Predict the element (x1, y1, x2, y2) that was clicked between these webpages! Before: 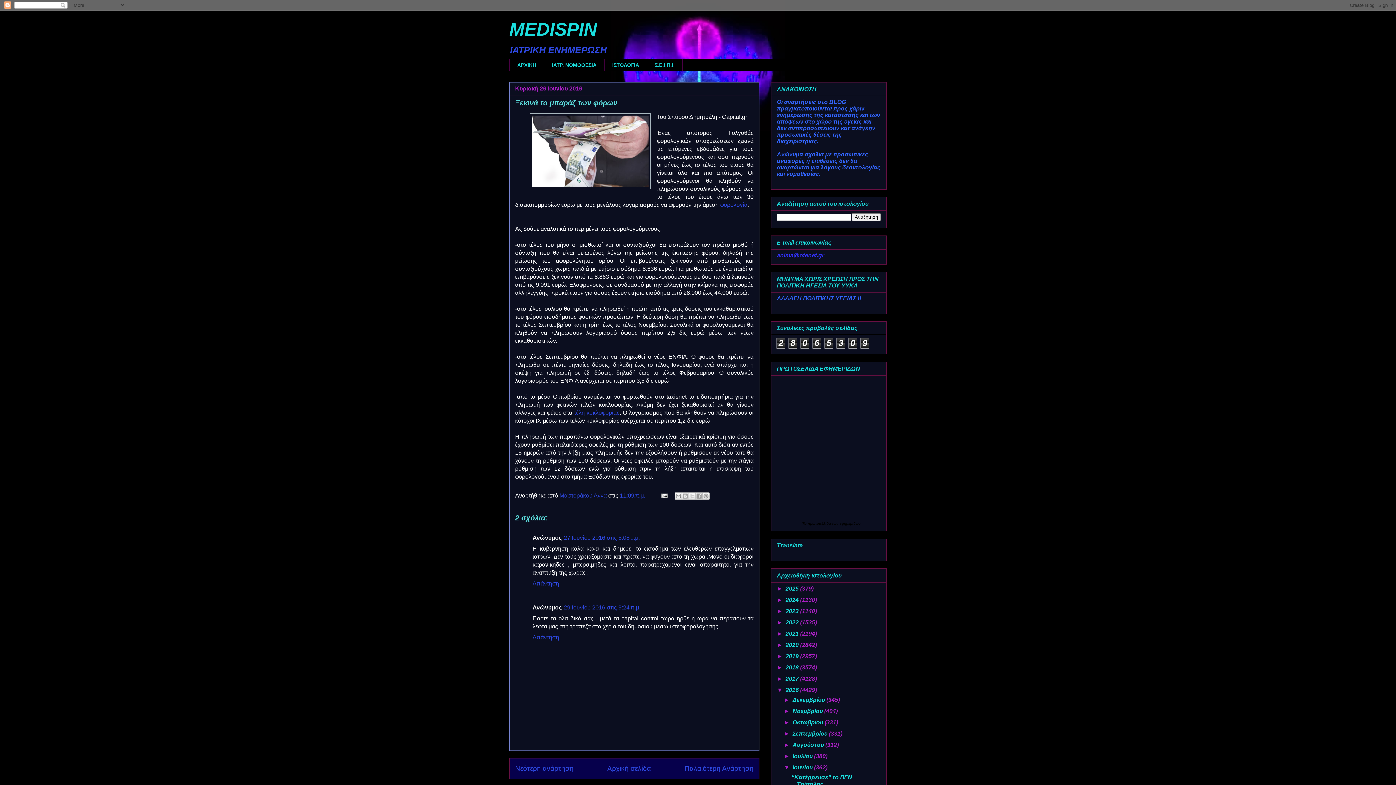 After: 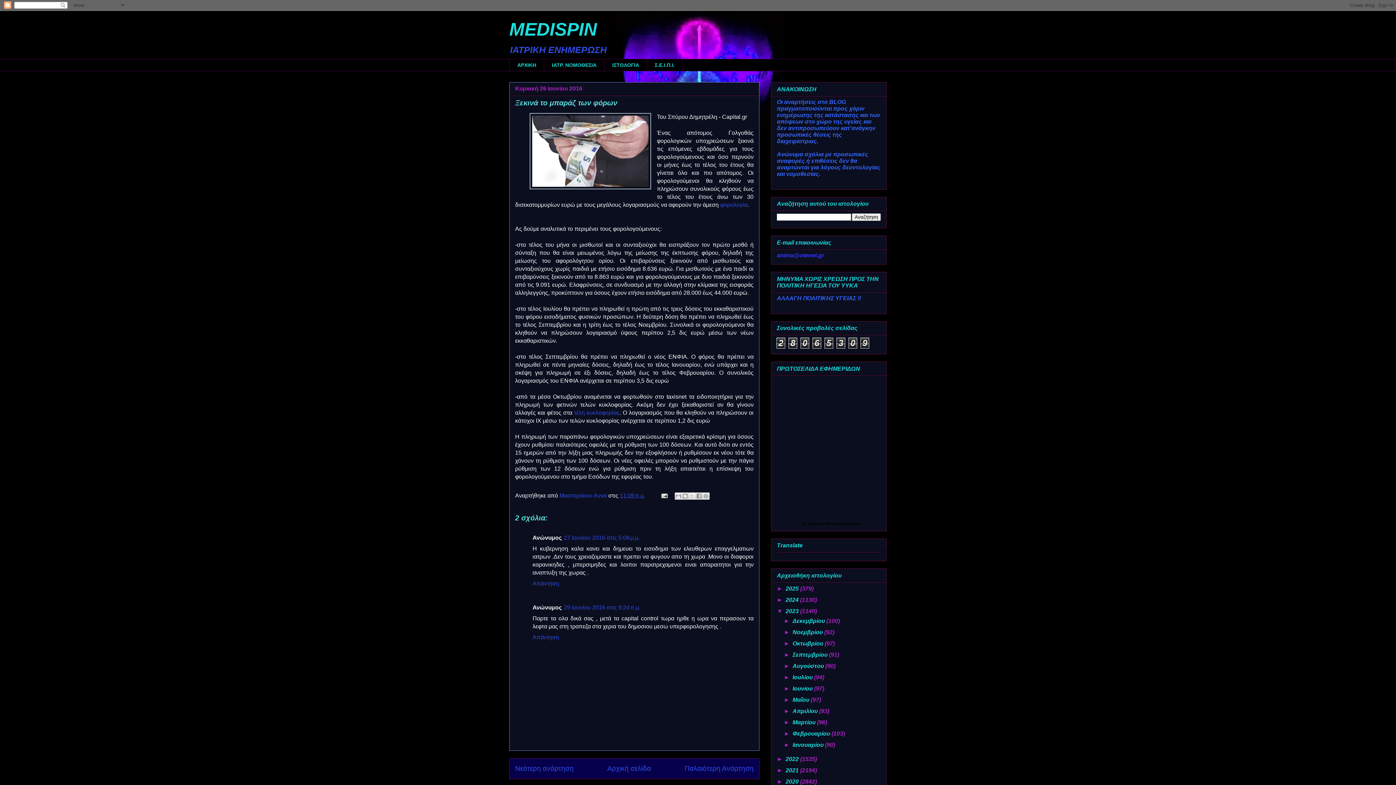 Action: label: ►   bbox: (777, 608, 785, 614)